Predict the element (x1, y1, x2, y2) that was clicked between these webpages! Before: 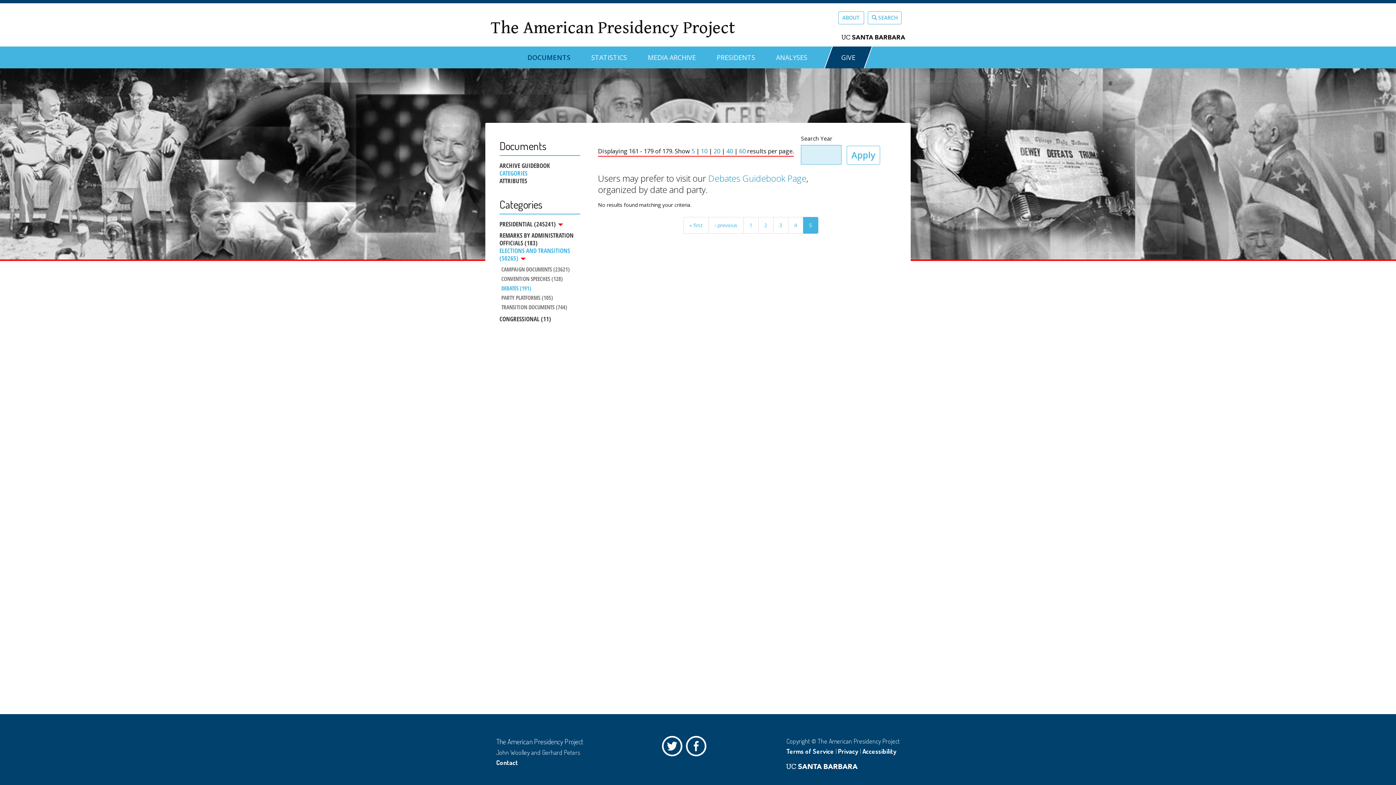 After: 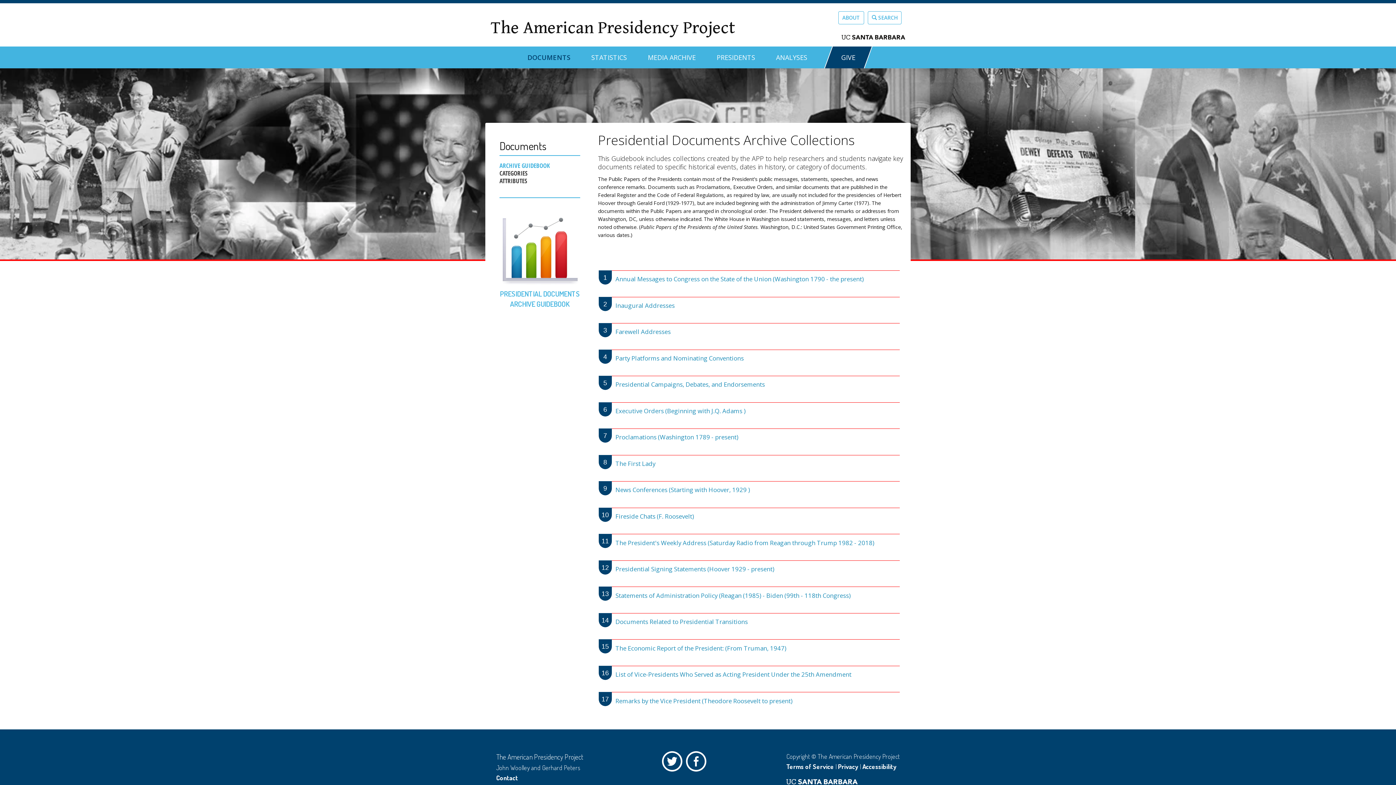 Action: bbox: (499, 161, 580, 169) label: ARCHIVE GUIDEBOOK